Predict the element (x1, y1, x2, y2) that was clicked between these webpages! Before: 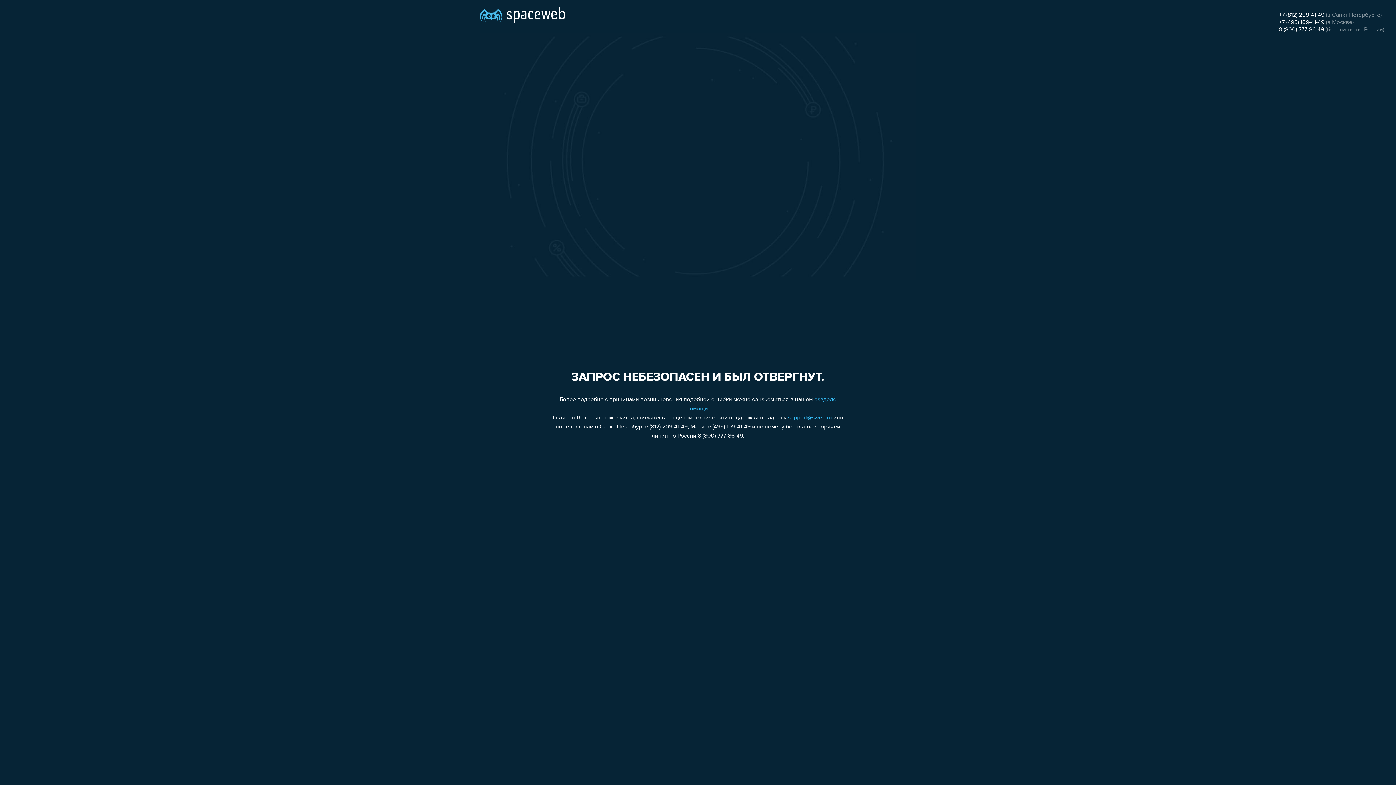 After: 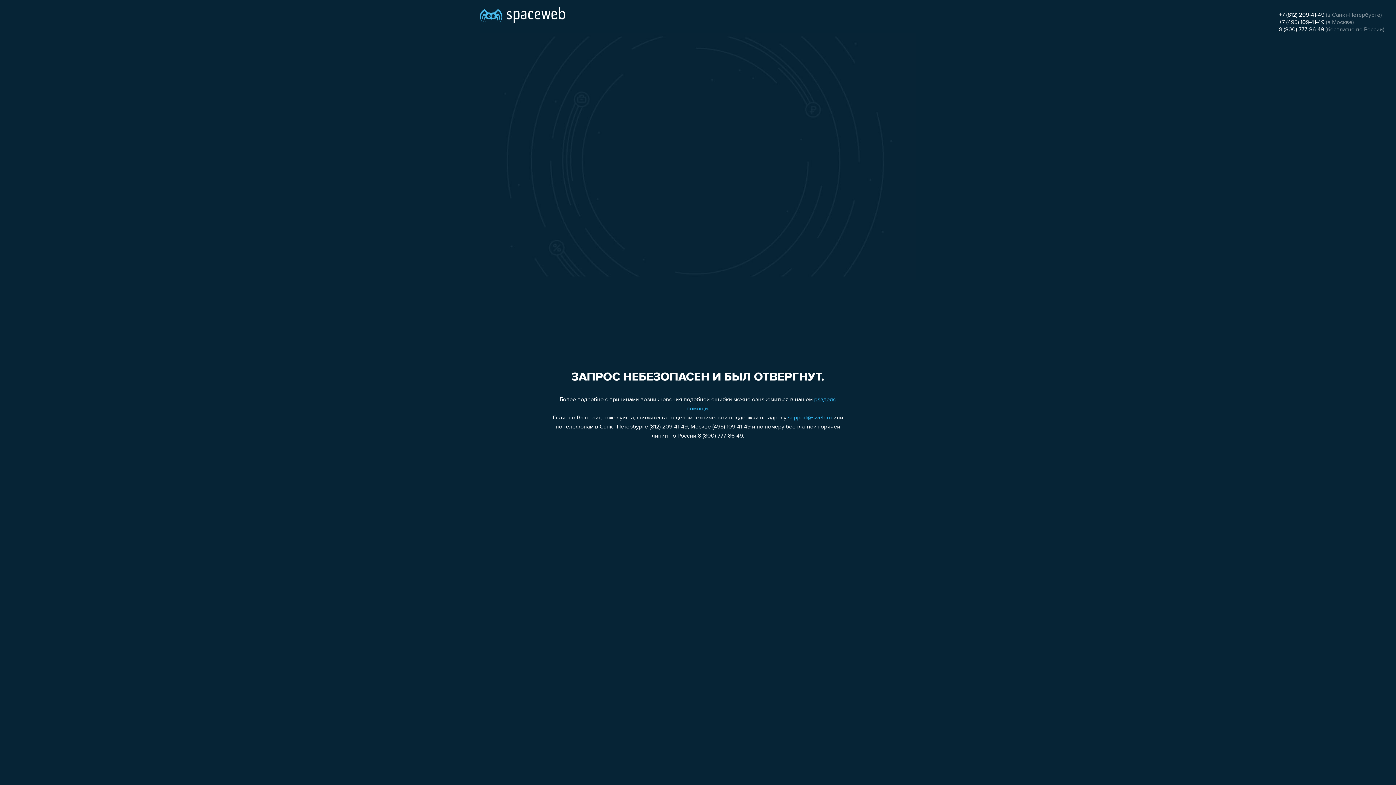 Action: label: support@sweb.ru bbox: (788, 415, 832, 421)